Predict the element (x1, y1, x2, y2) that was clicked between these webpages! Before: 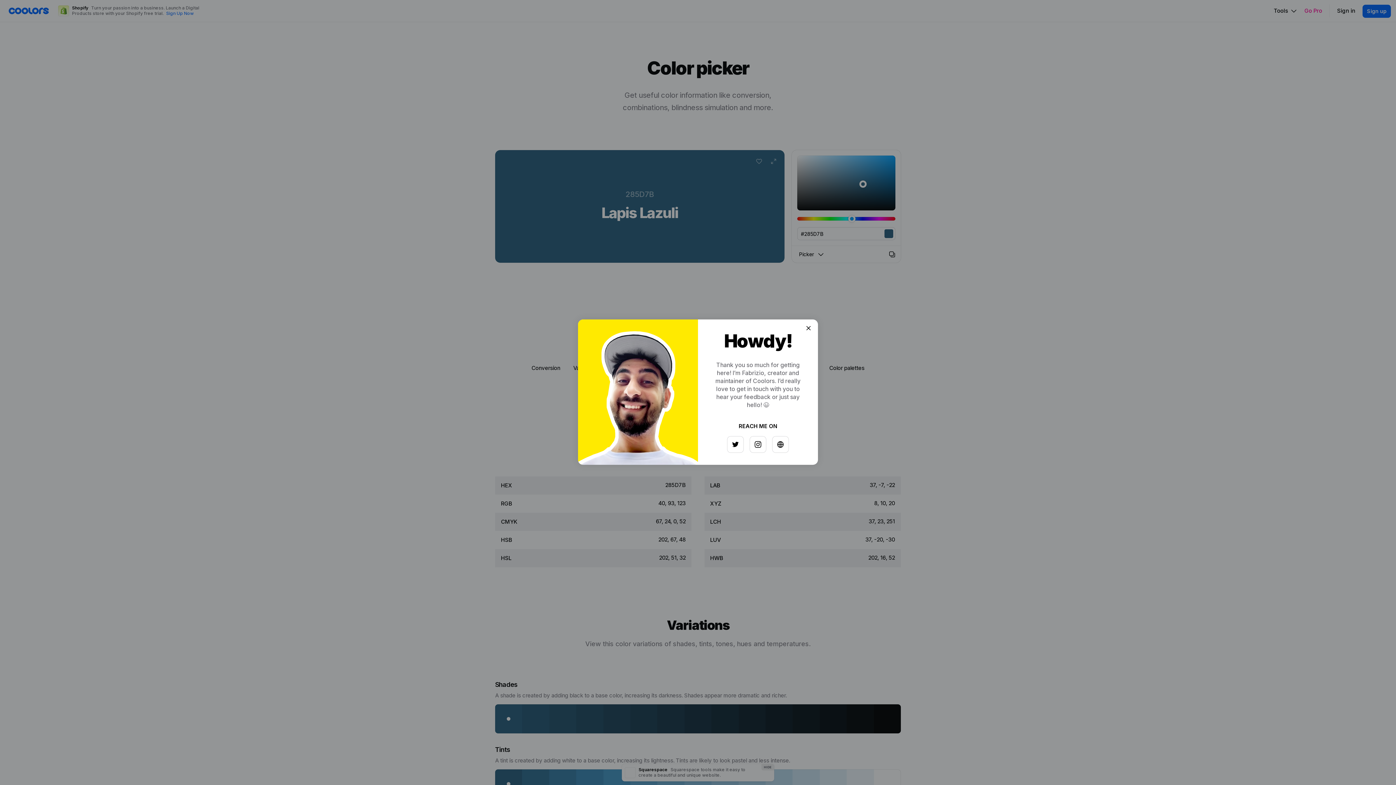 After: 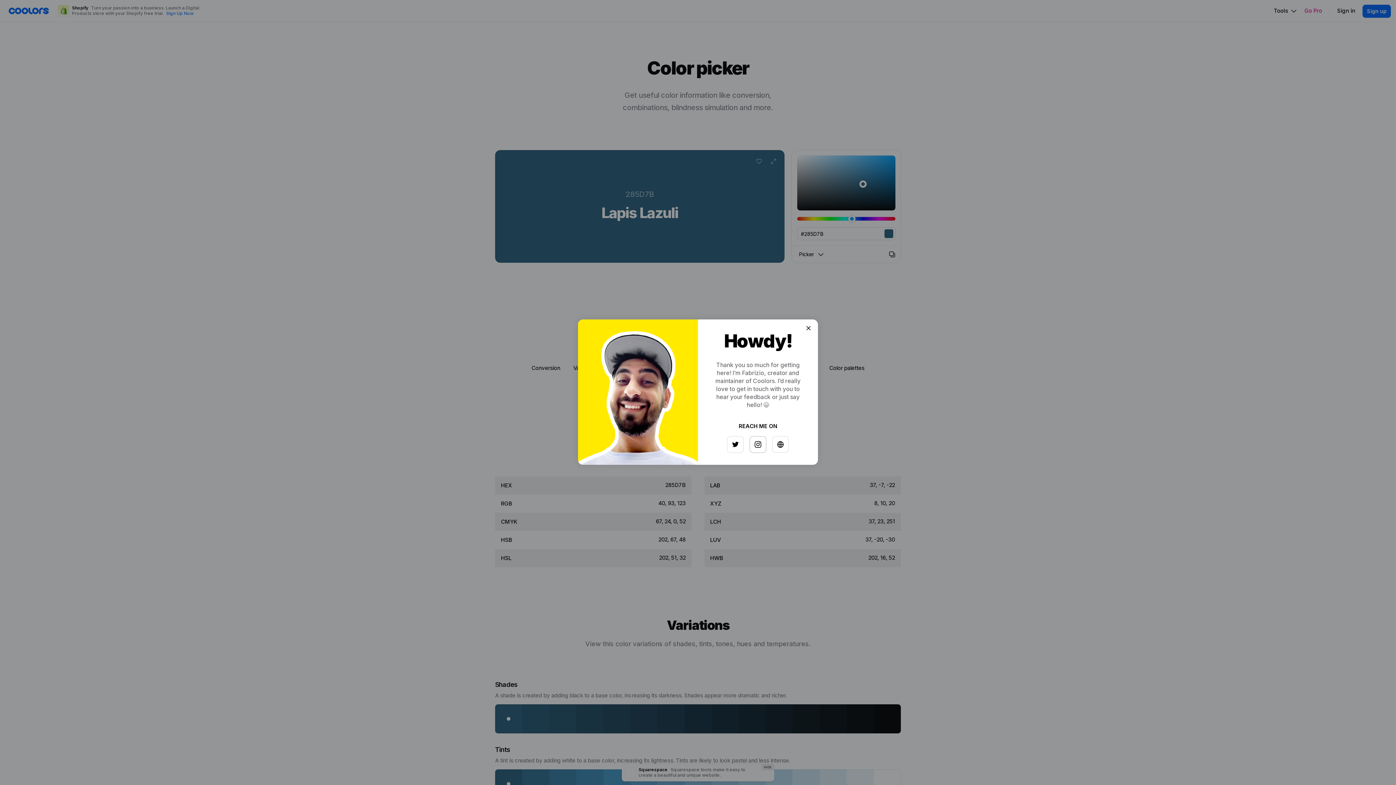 Action: bbox: (747, 433, 763, 449)